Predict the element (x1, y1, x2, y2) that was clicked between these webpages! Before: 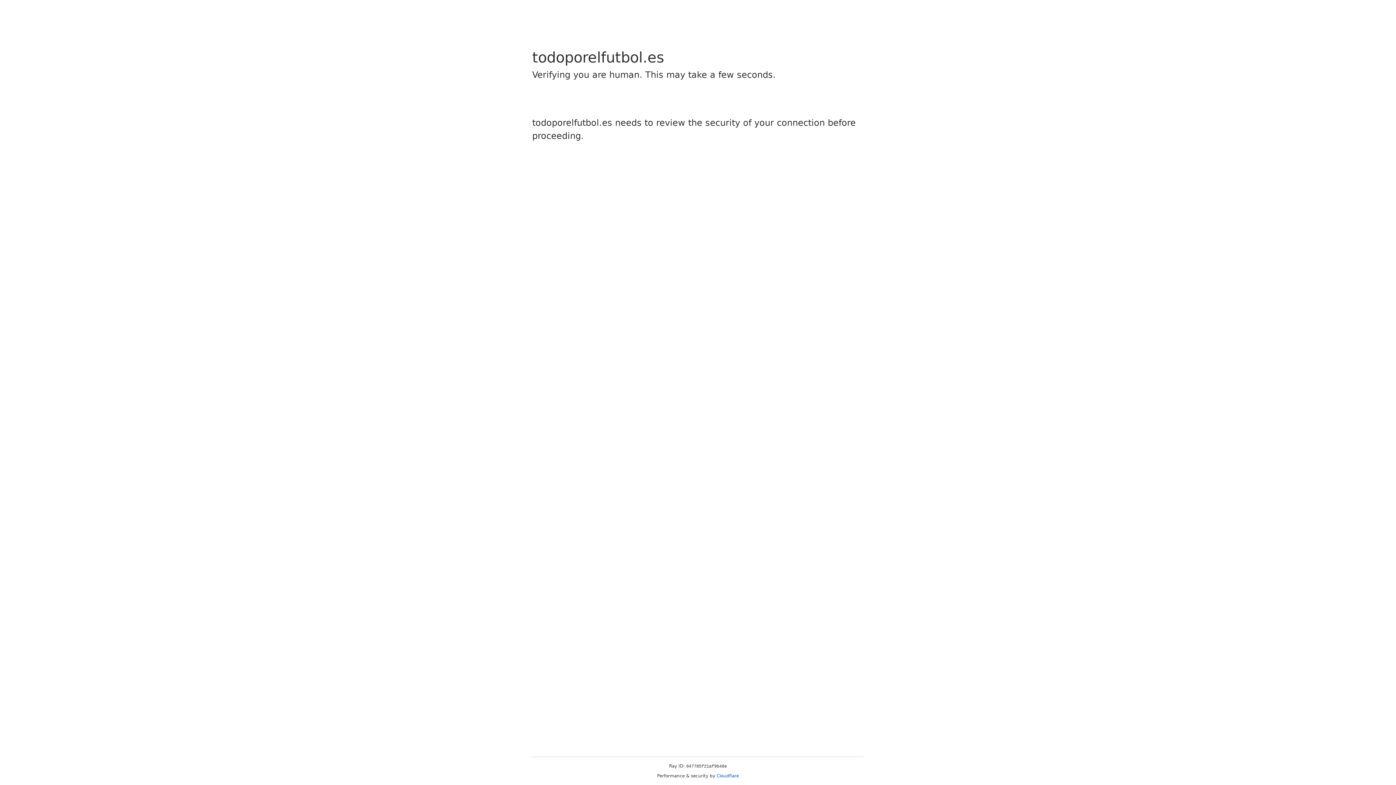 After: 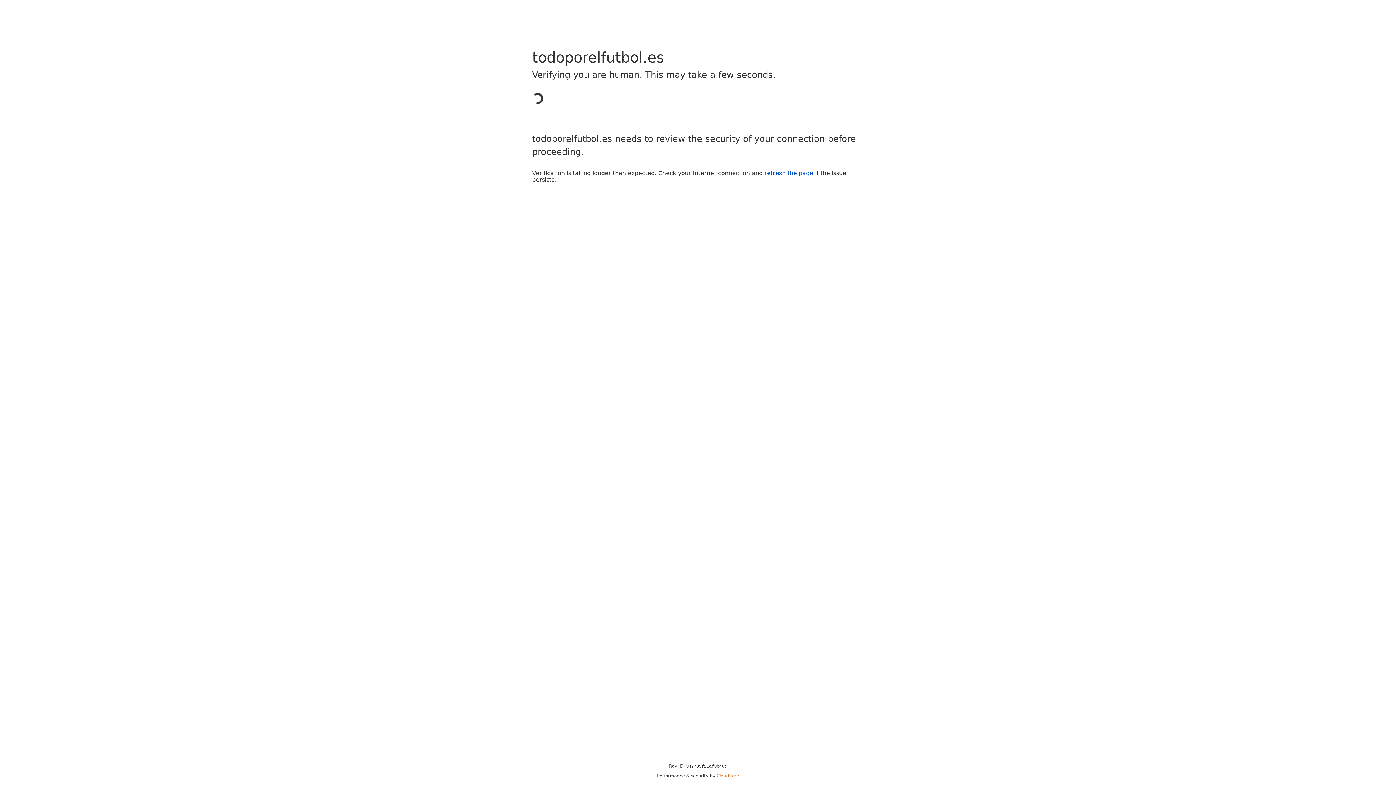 Action: label: Cloudflare bbox: (716, 773, 739, 778)